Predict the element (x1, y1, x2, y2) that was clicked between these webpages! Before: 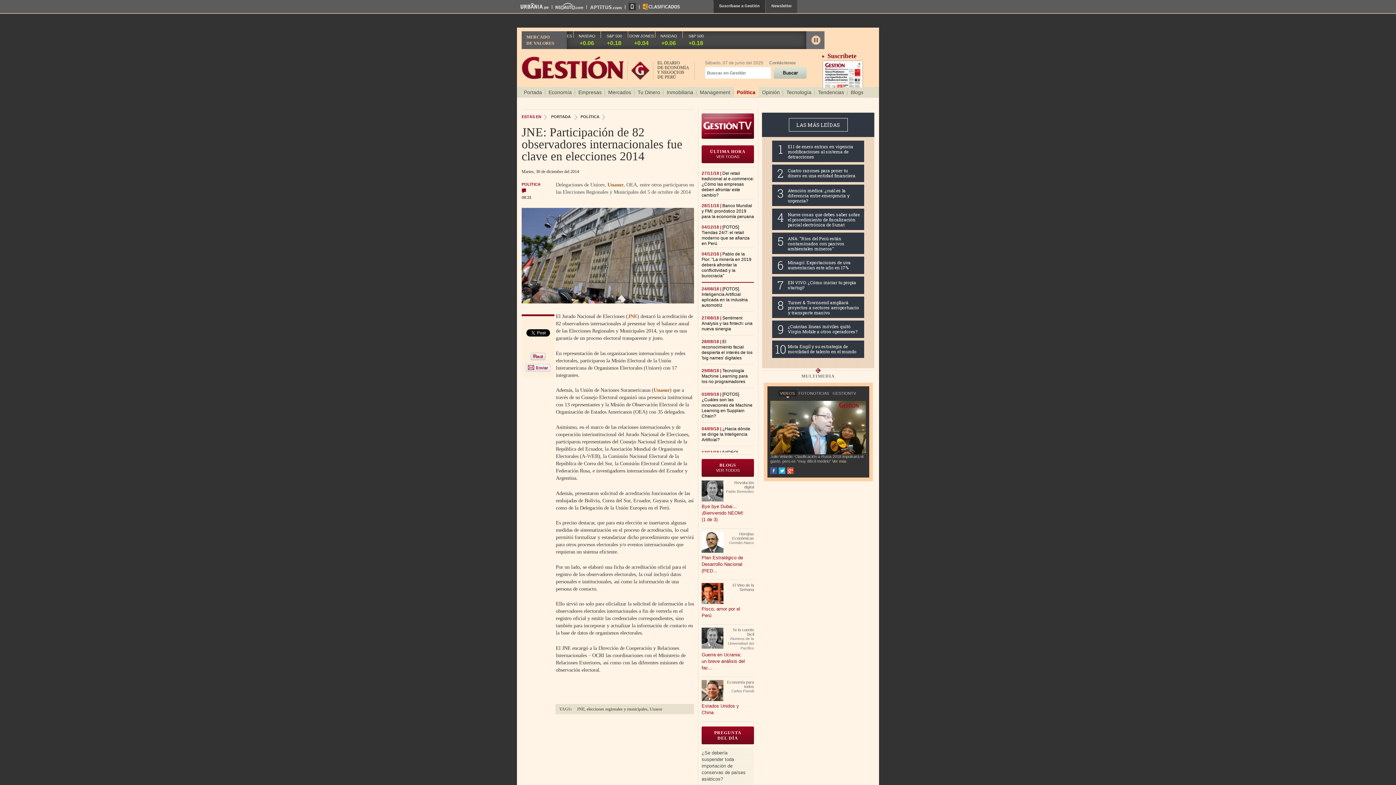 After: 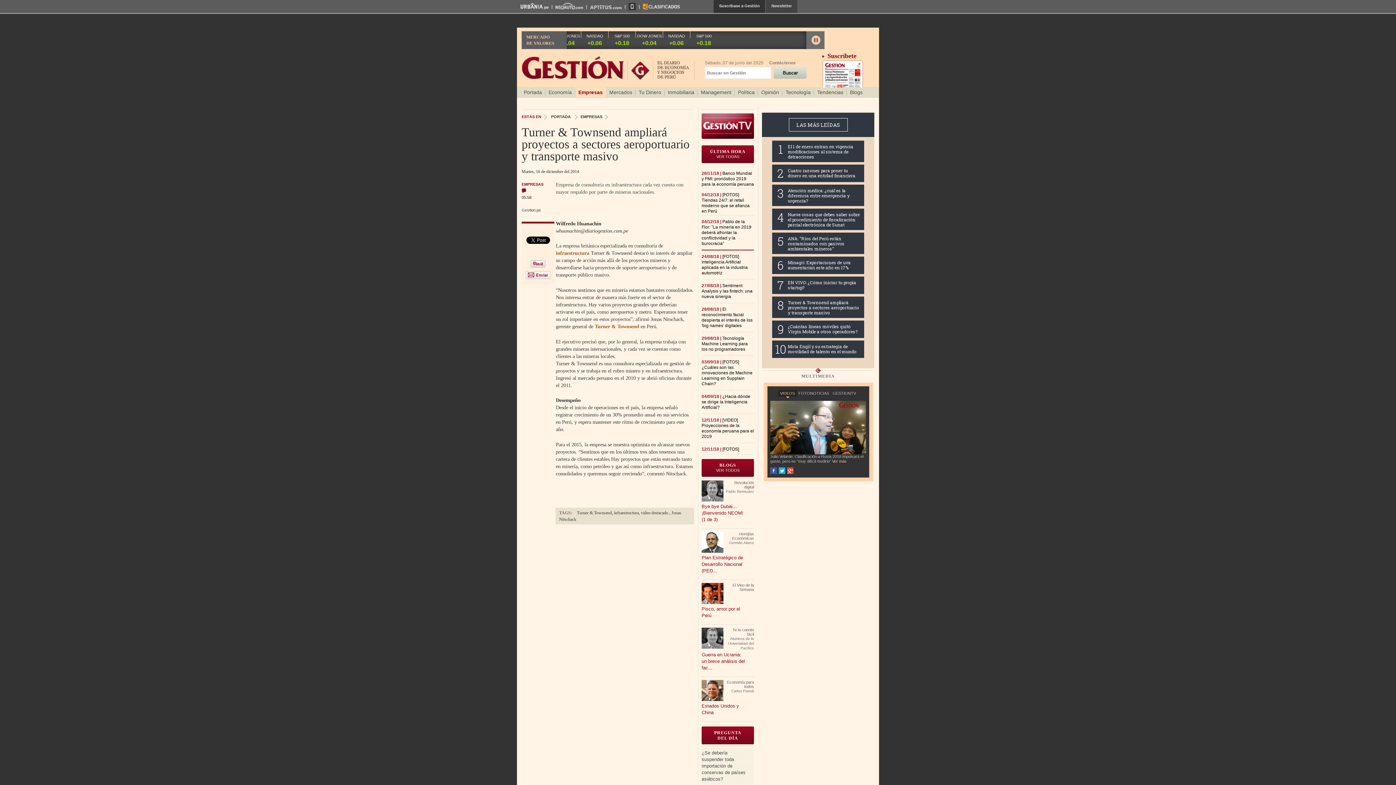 Action: bbox: (788, 299, 859, 315) label: Turner & Townsend ampliará proyectos a sectores aeroportuario y transporte masivo